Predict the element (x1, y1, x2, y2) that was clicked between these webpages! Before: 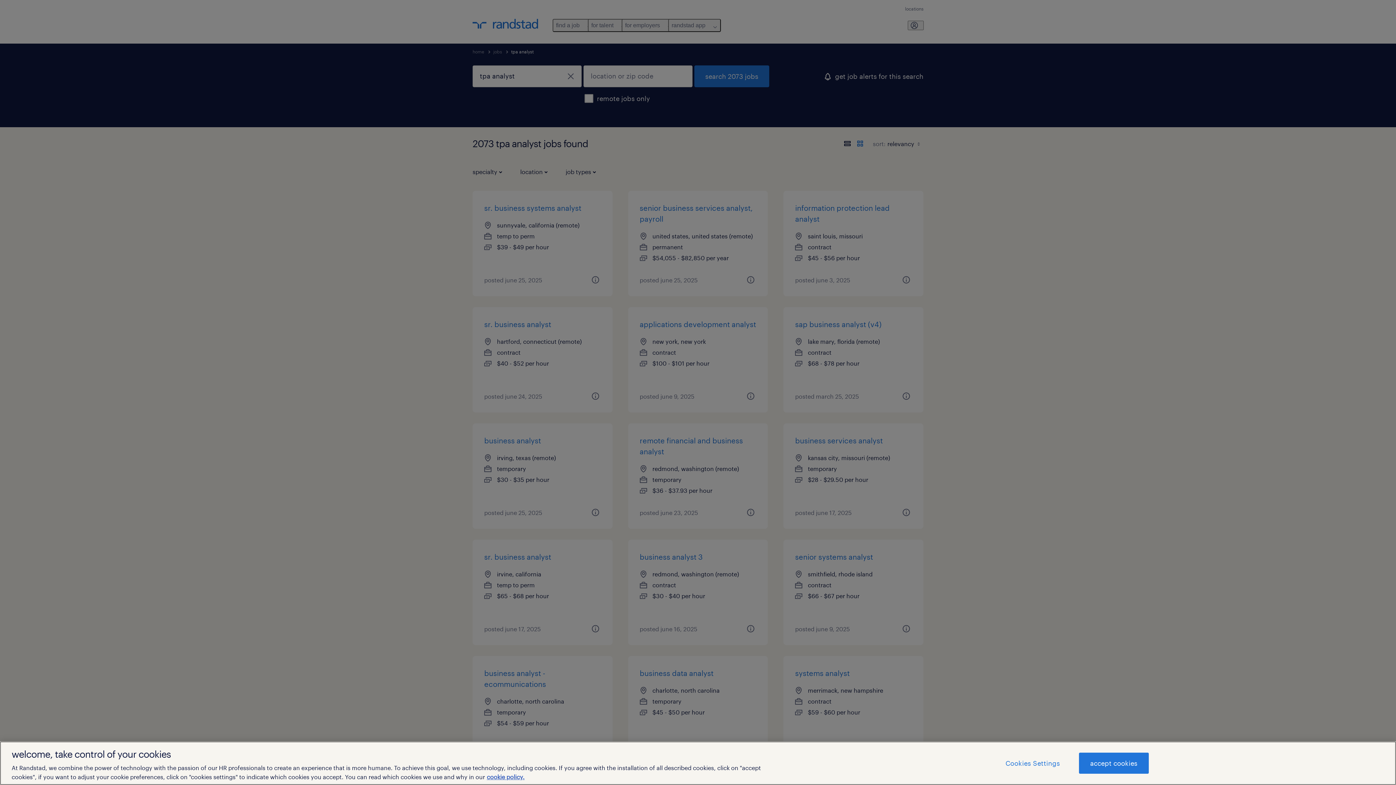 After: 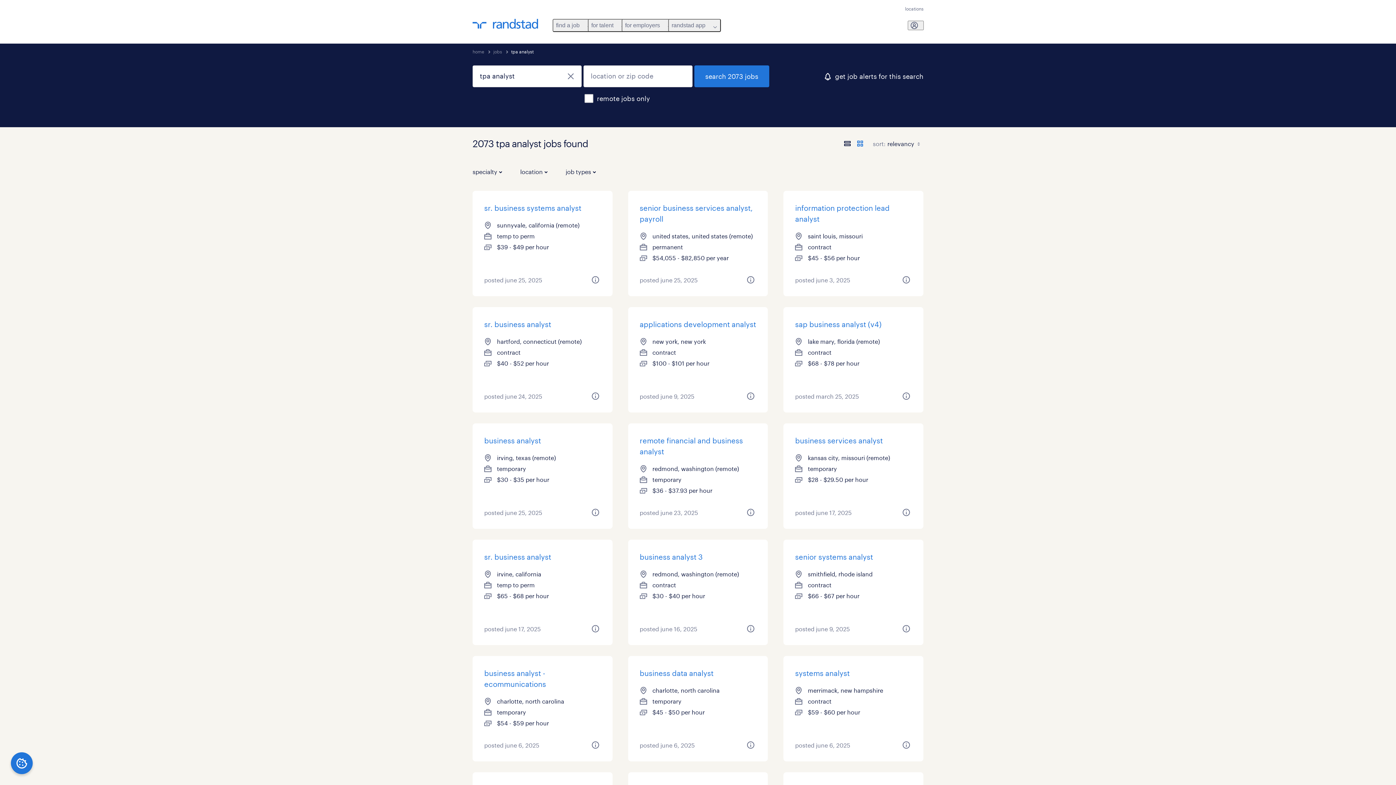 Action: label: accept cookies bbox: (1079, 753, 1148, 774)